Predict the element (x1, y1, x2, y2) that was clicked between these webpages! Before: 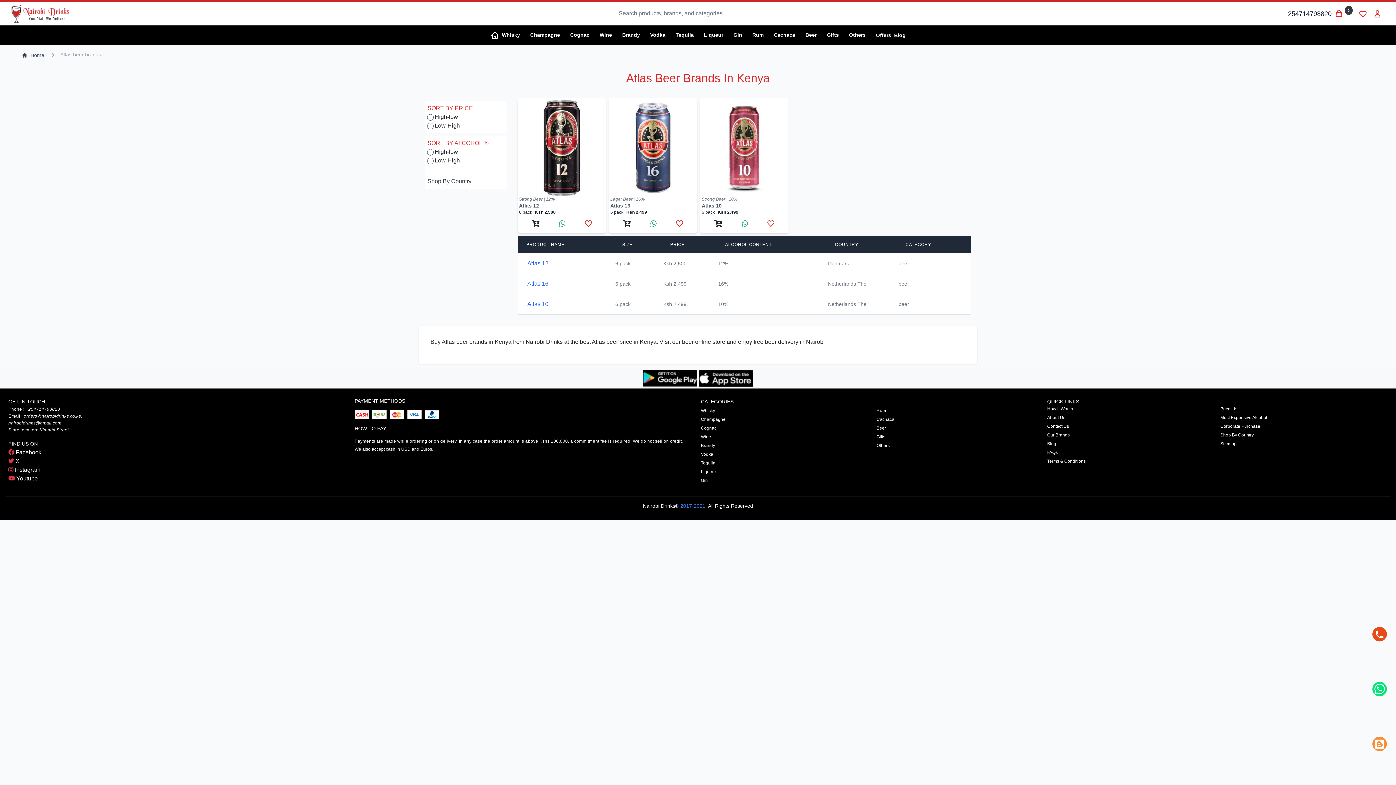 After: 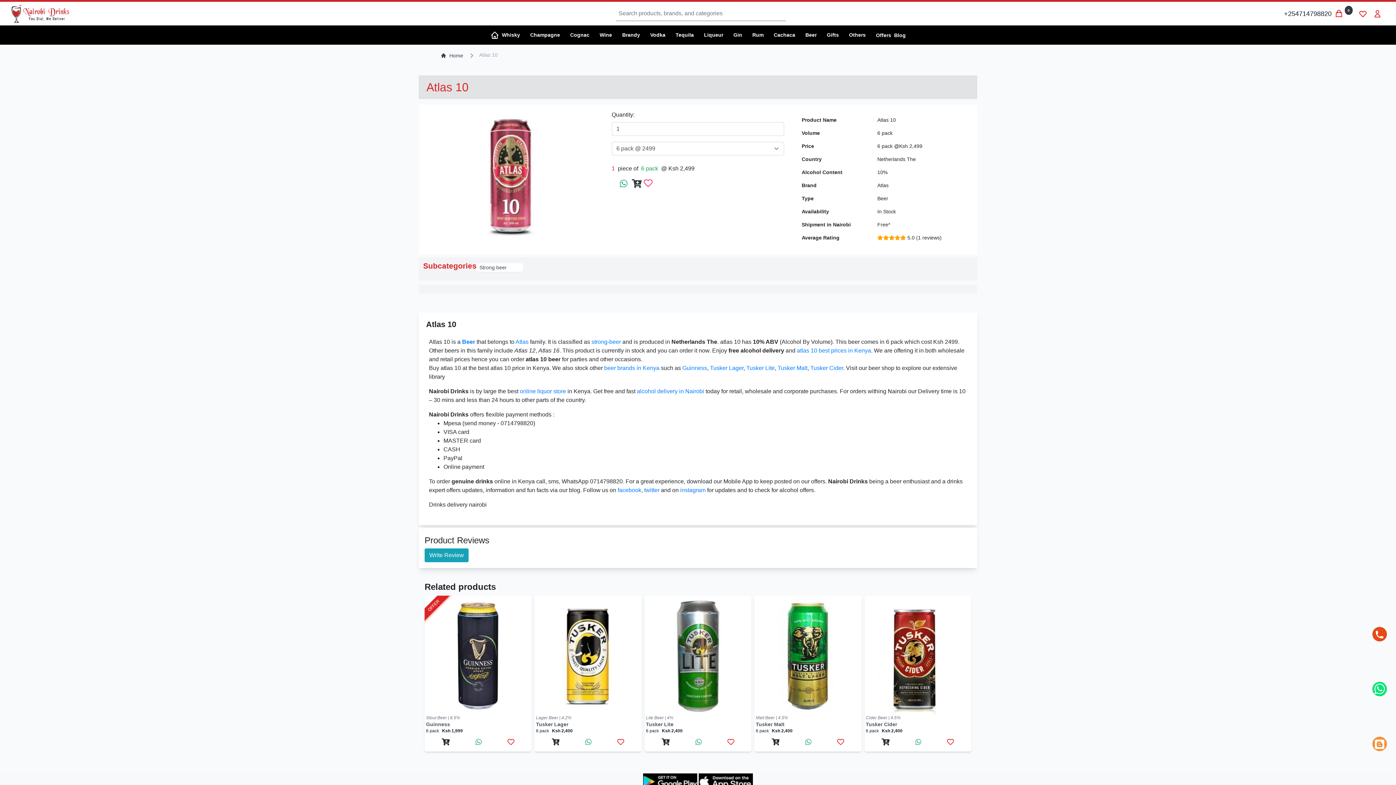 Action: bbox: (701, 236, 787, 249) label: Atlas 10
6 pack
Ksh 2,499